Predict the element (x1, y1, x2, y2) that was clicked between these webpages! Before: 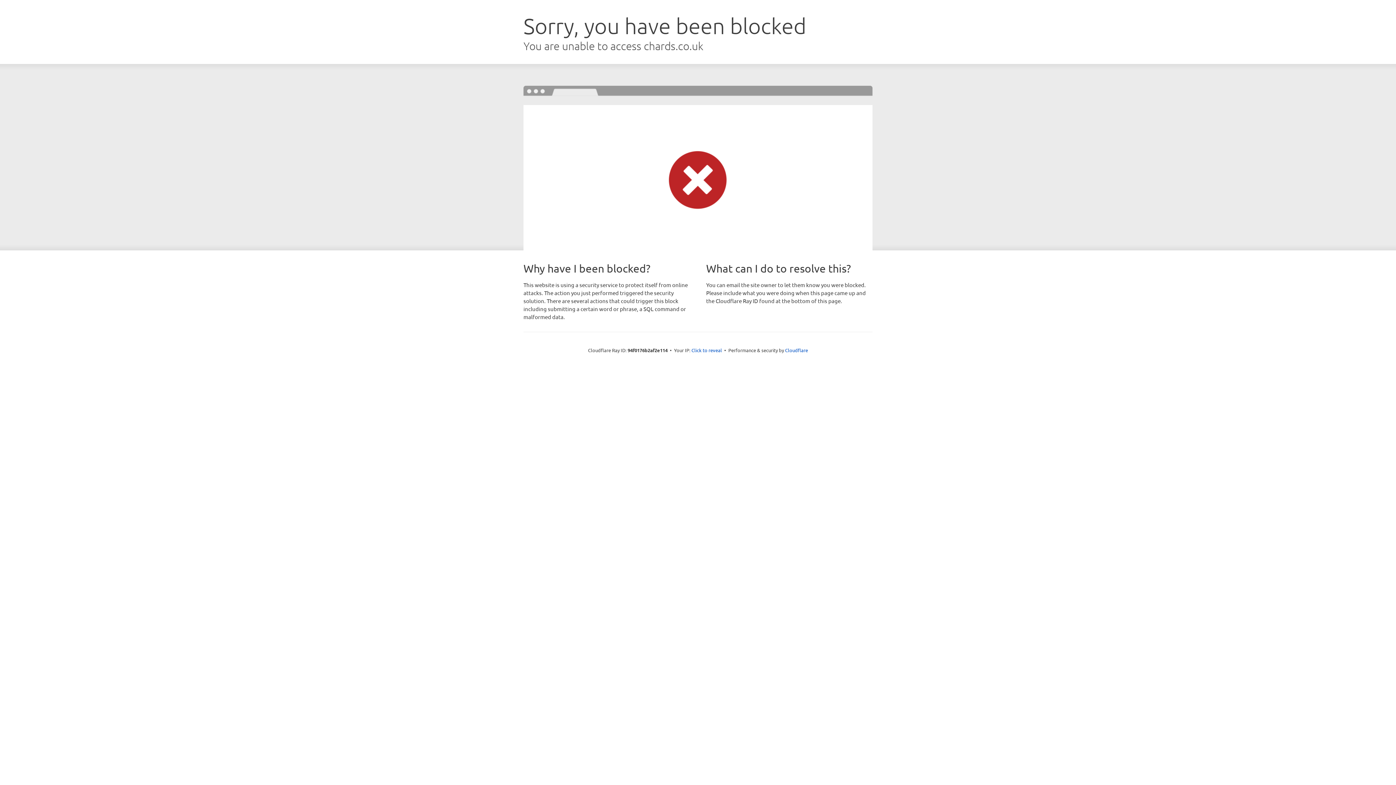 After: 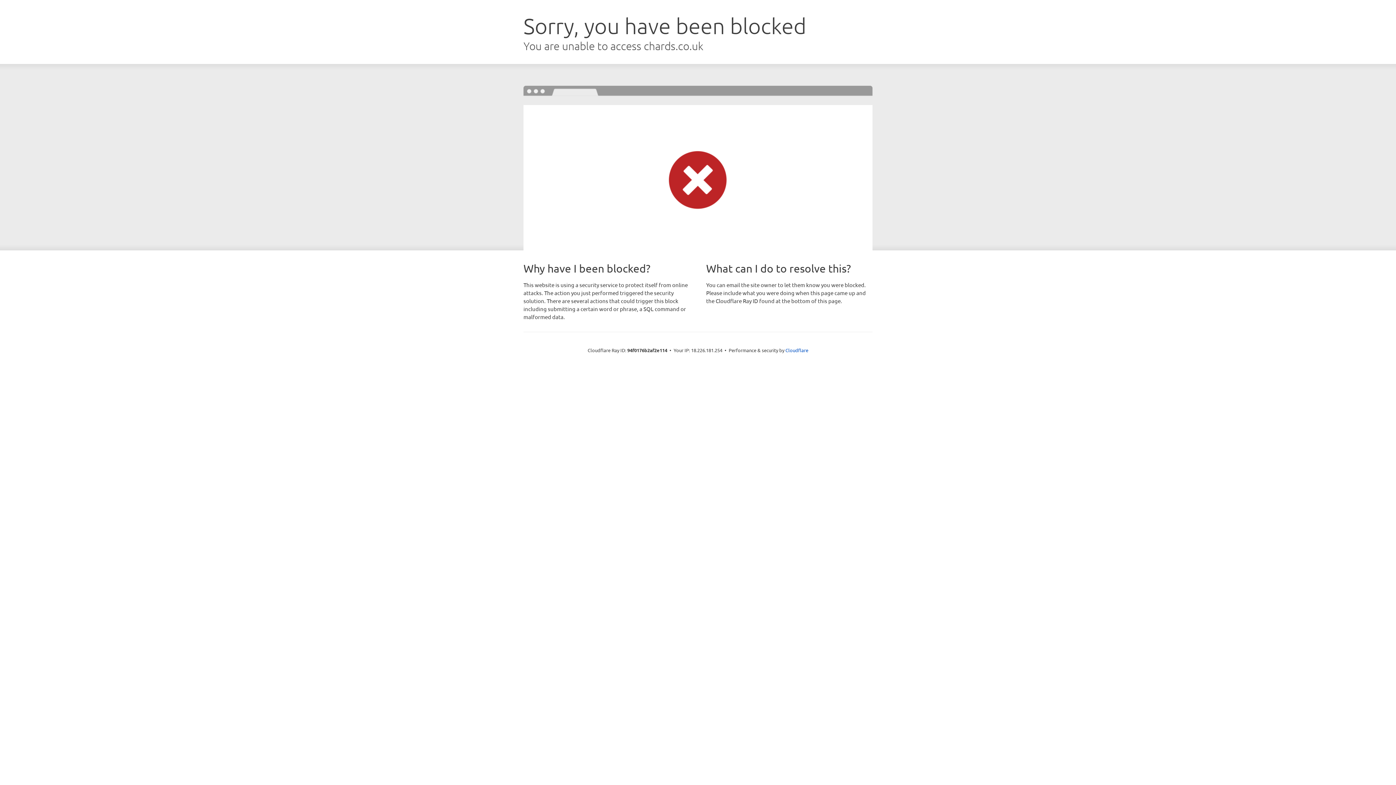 Action: label: Click to reveal bbox: (691, 346, 722, 353)